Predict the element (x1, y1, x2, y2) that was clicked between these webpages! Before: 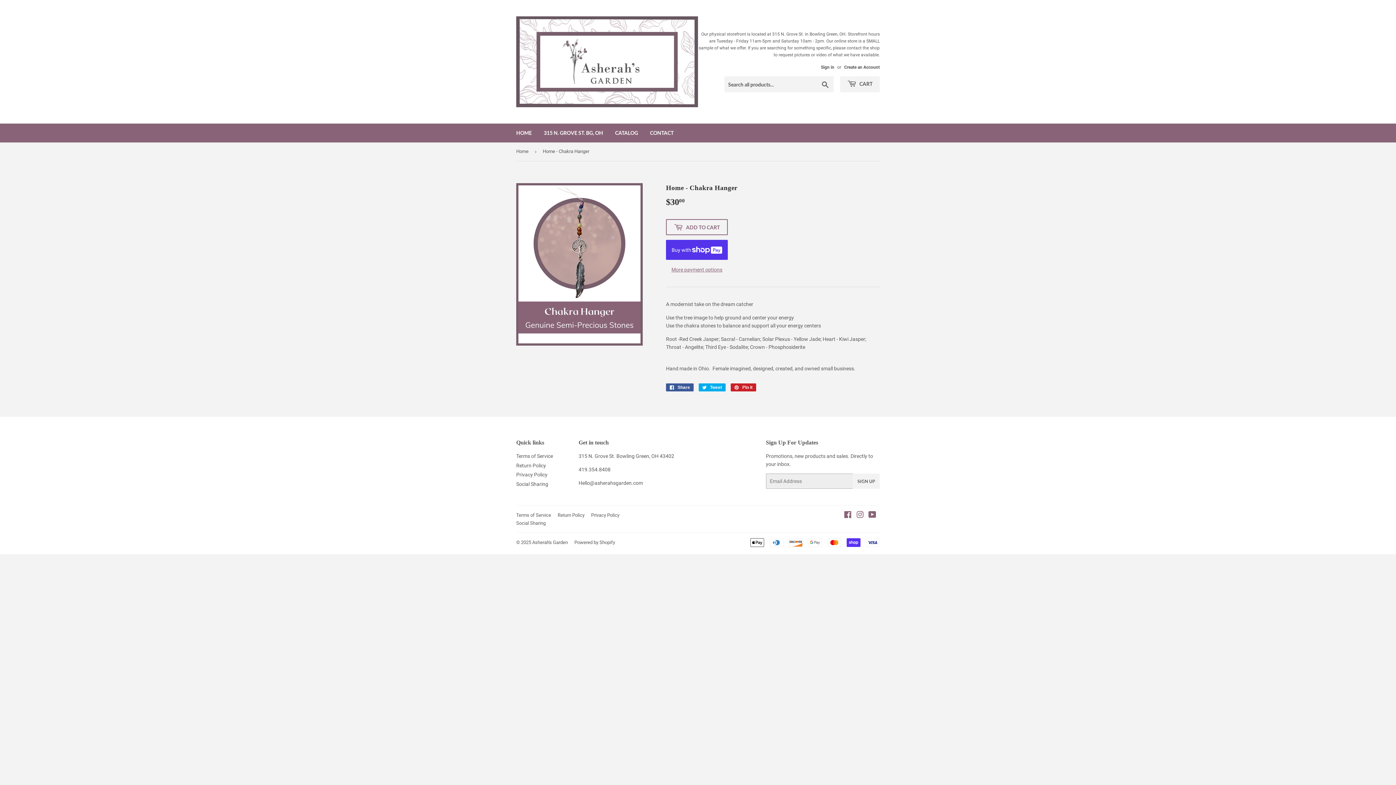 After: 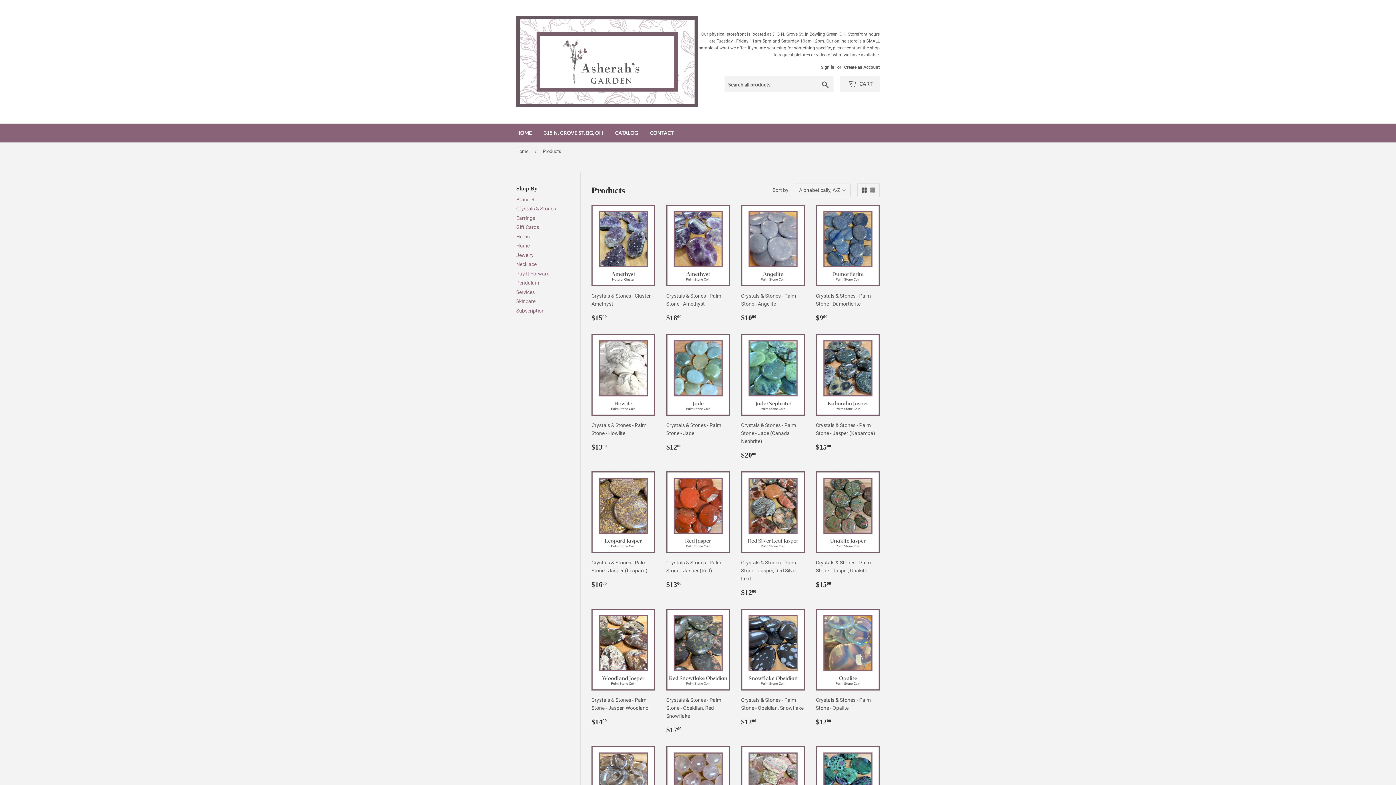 Action: bbox: (609, 123, 643, 142) label: CATALOG